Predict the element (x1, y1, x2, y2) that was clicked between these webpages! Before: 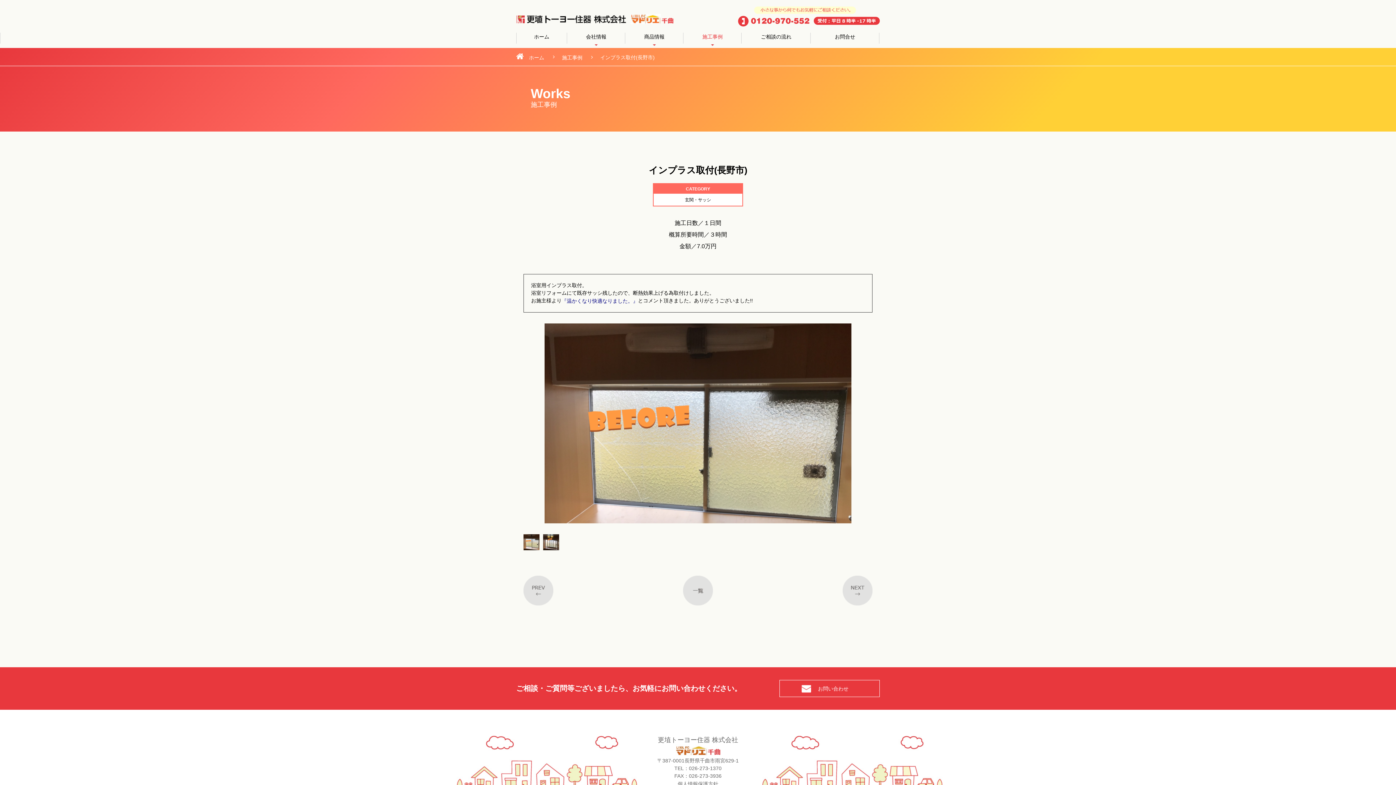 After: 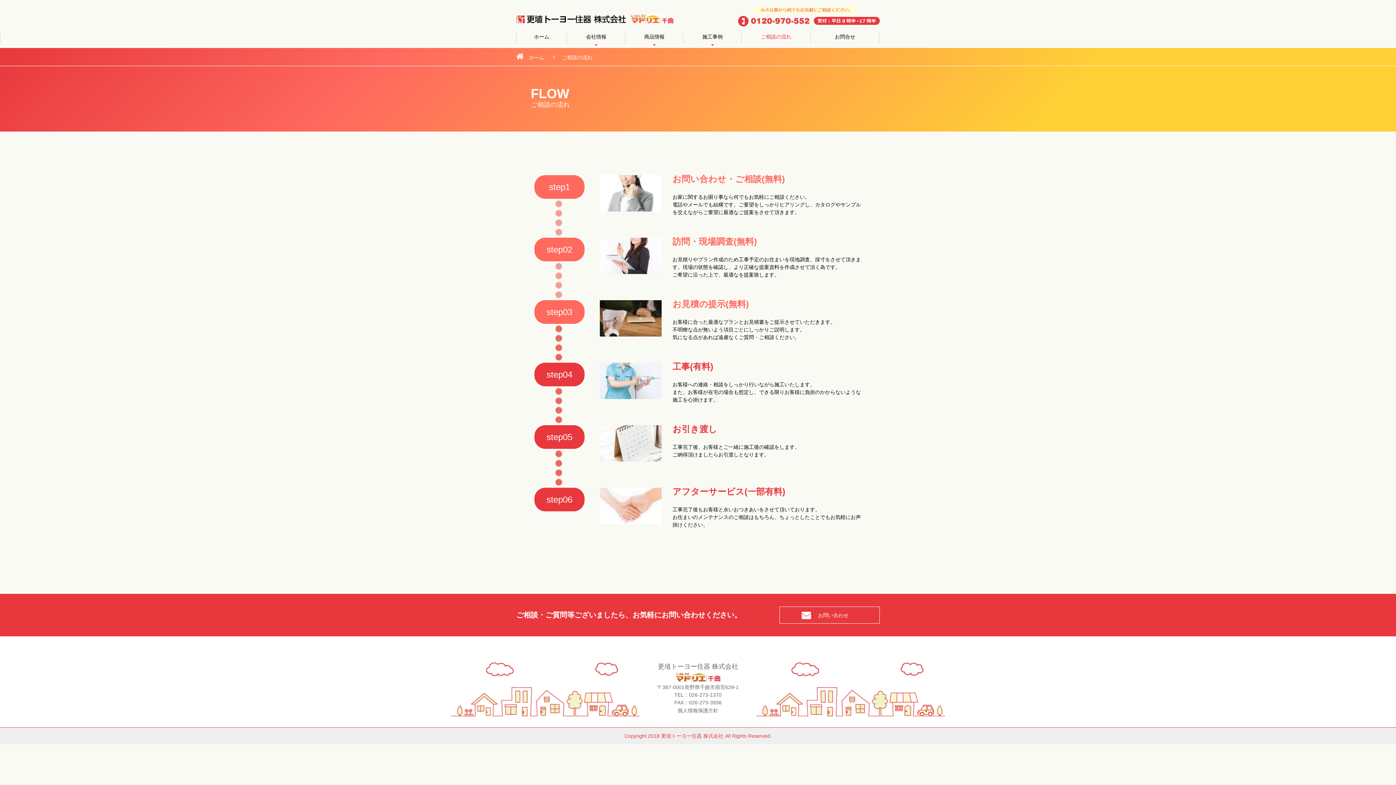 Action: bbox: (741, 32, 810, 45) label: ご相談の流れ